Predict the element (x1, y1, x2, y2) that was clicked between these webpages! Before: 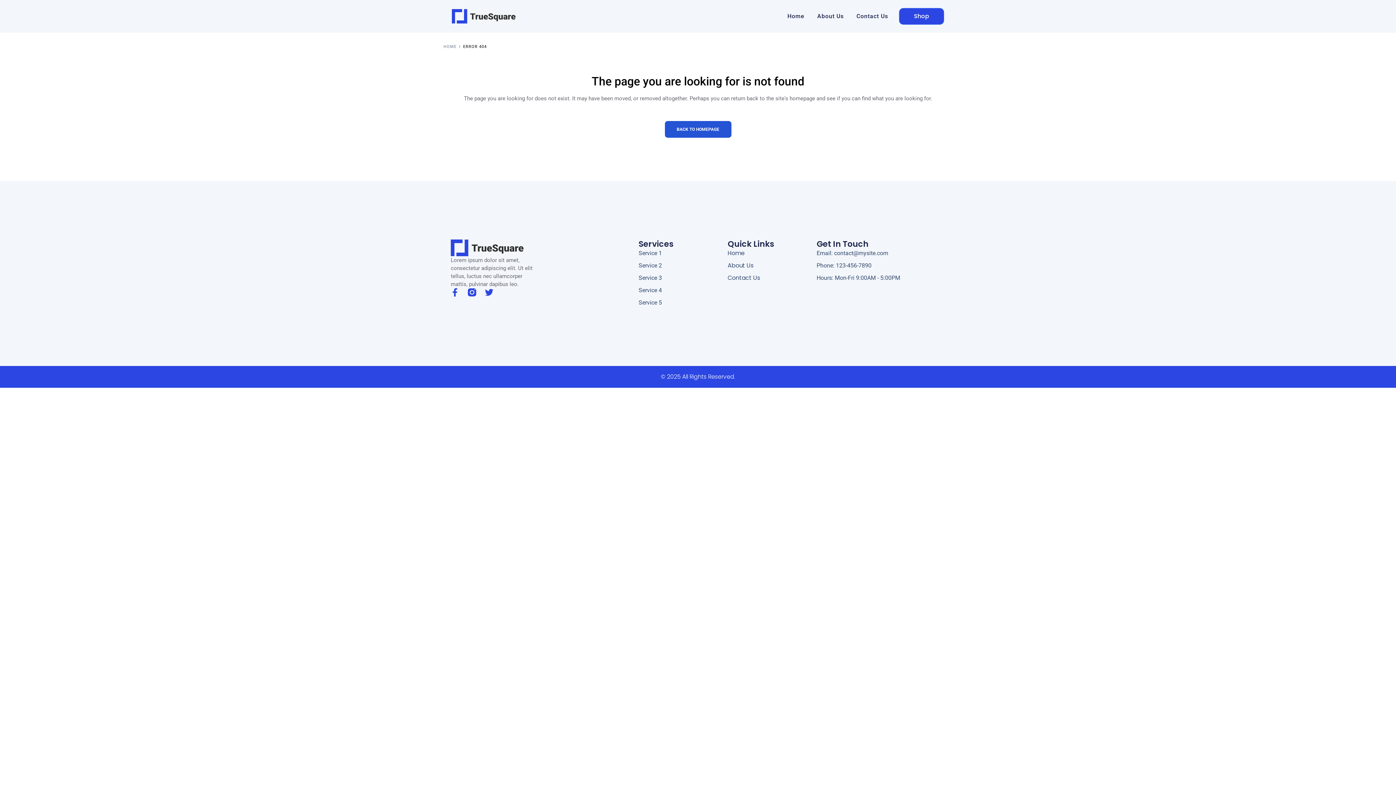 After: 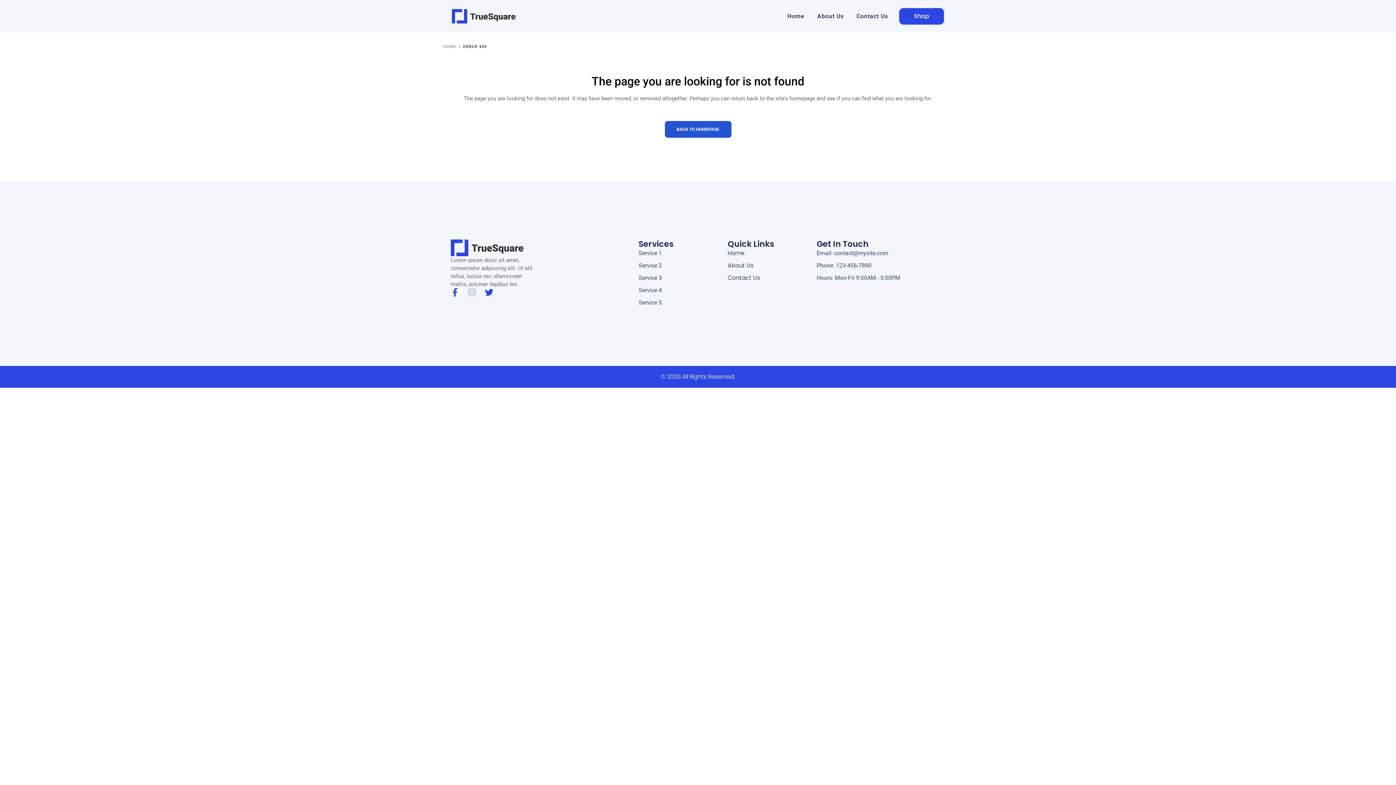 Action: bbox: (468, 288, 476, 296)